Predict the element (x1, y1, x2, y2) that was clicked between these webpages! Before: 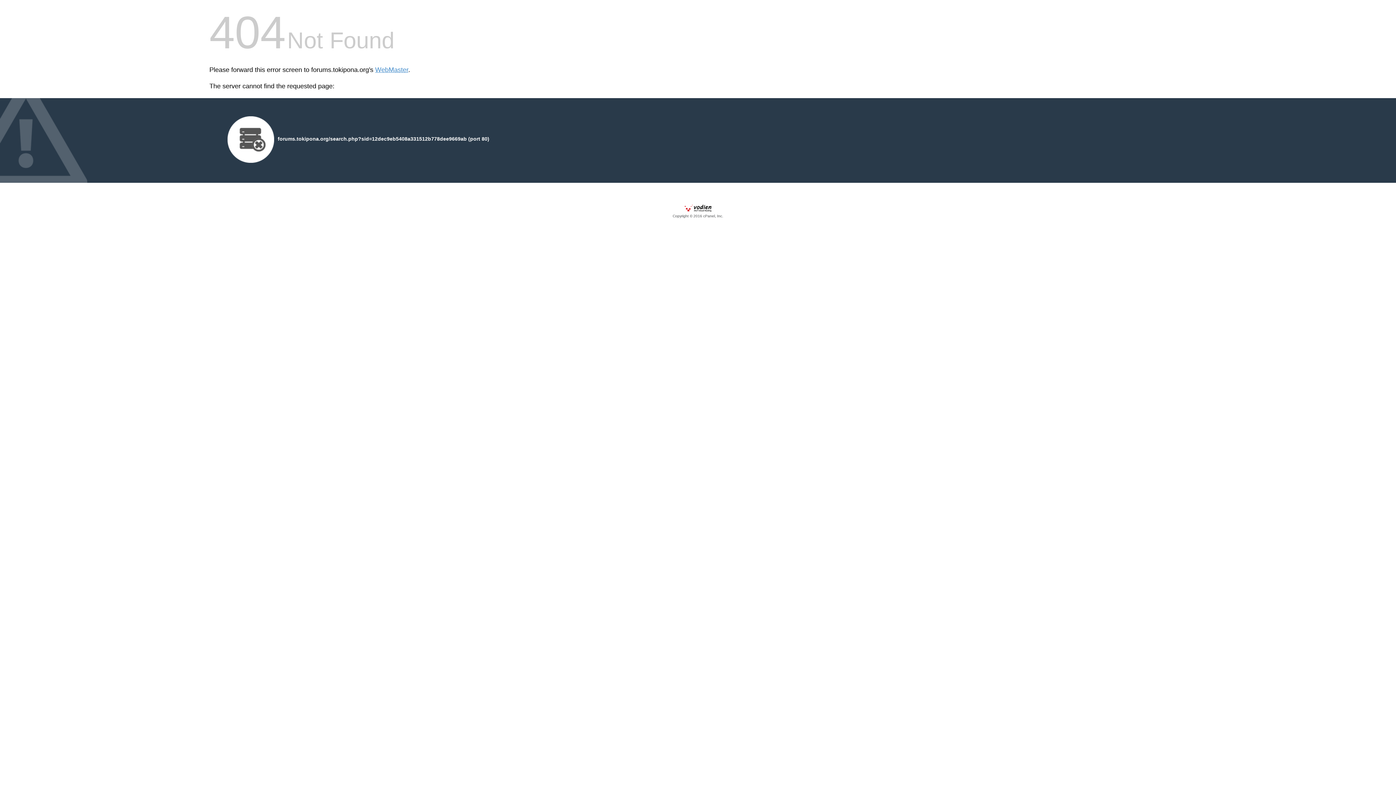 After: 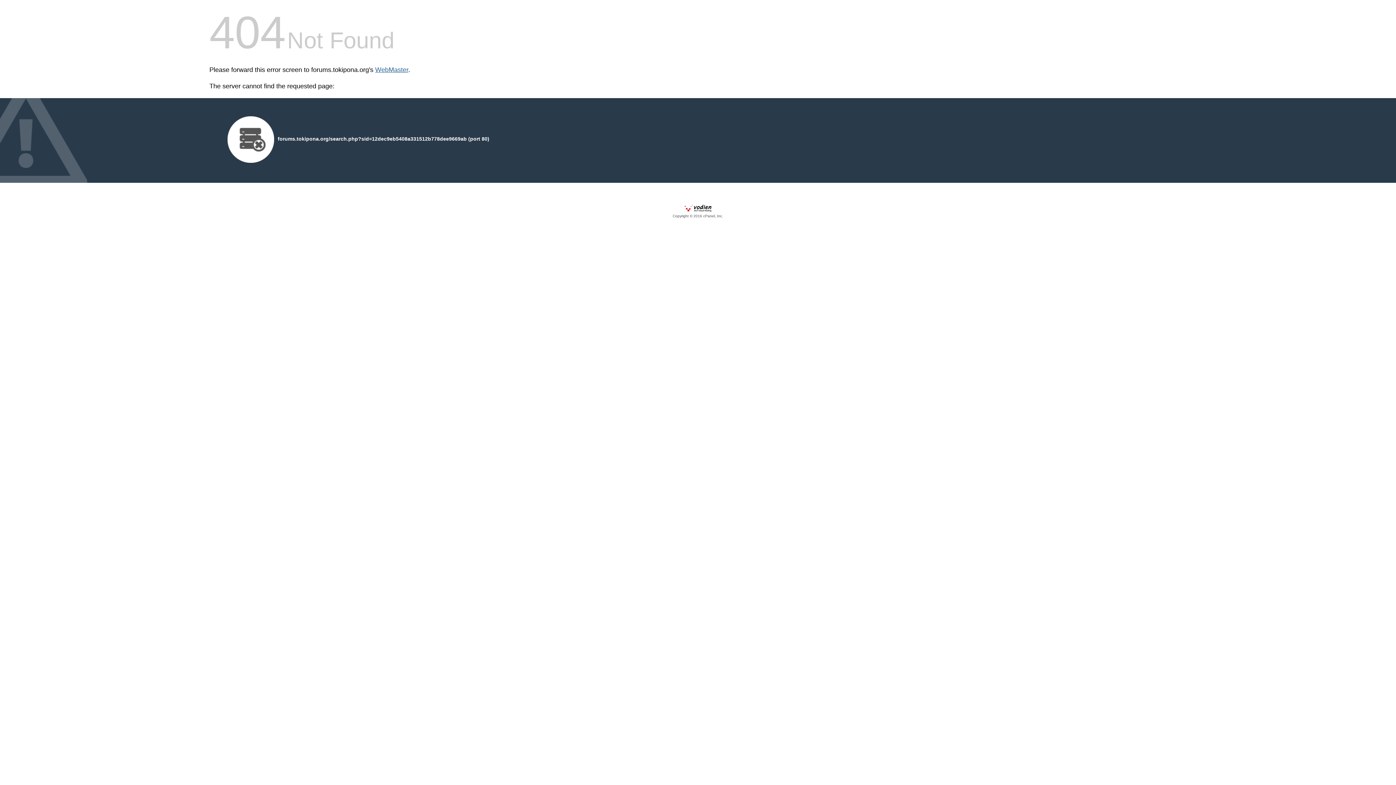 Action: label: WebMaster bbox: (375, 66, 408, 73)